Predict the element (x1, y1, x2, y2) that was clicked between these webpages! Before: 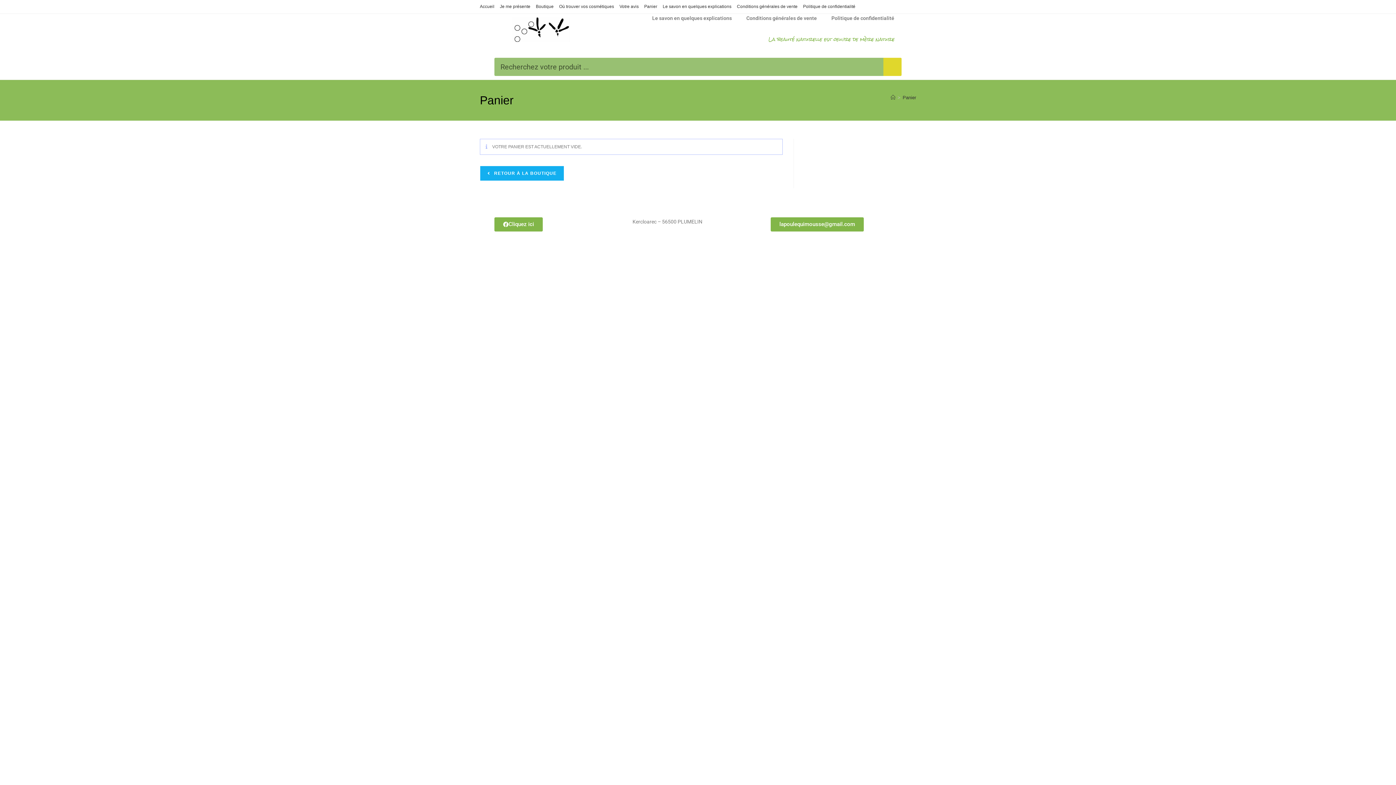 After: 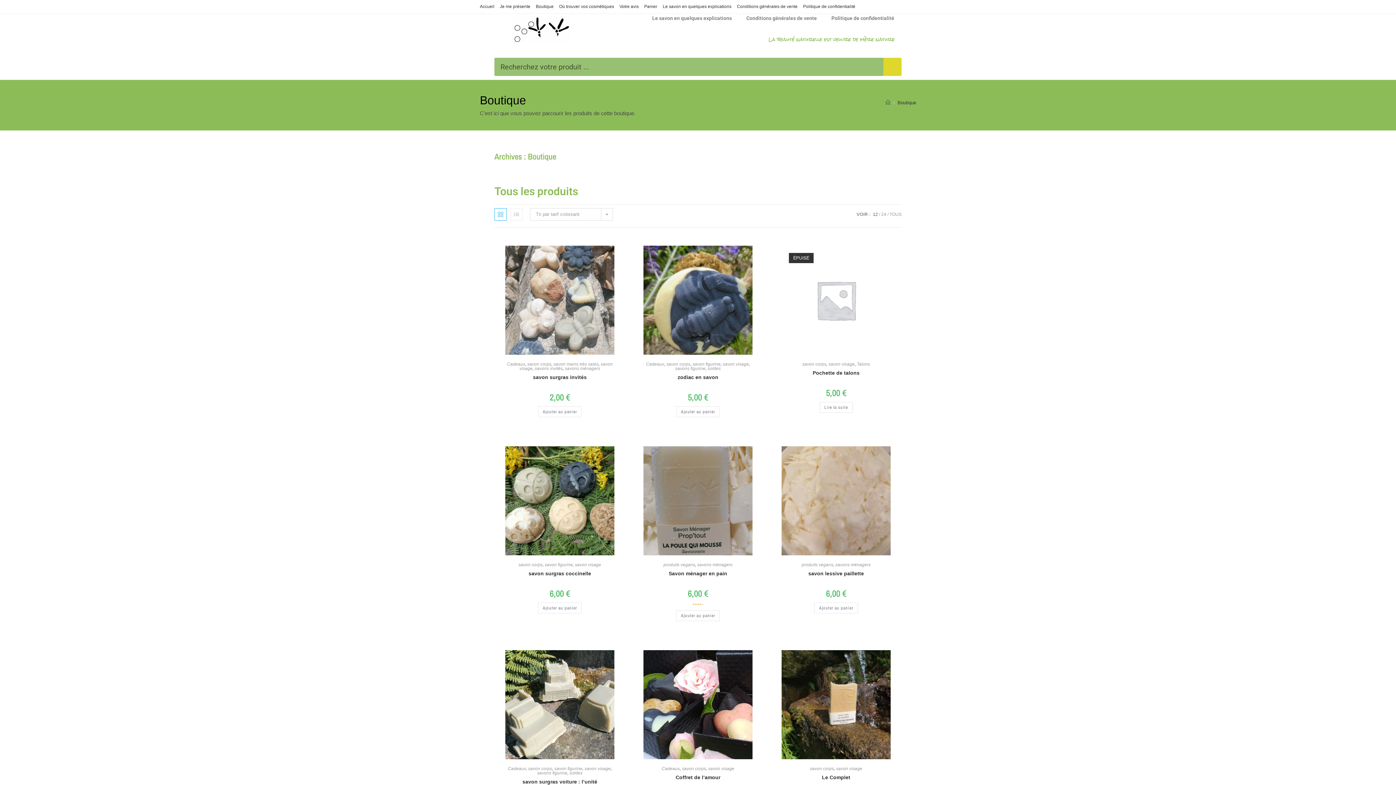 Action: bbox: (536, 2, 553, 10) label: Boutique